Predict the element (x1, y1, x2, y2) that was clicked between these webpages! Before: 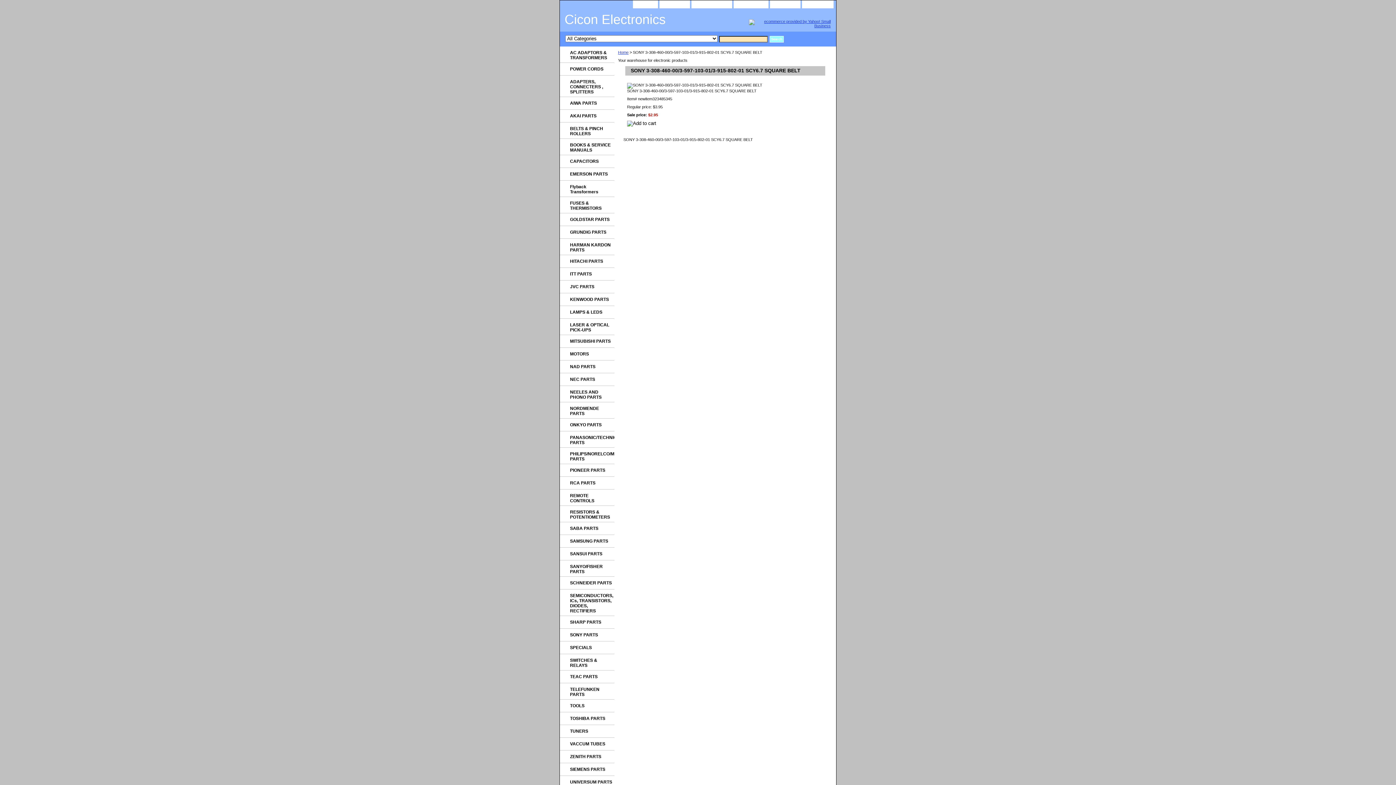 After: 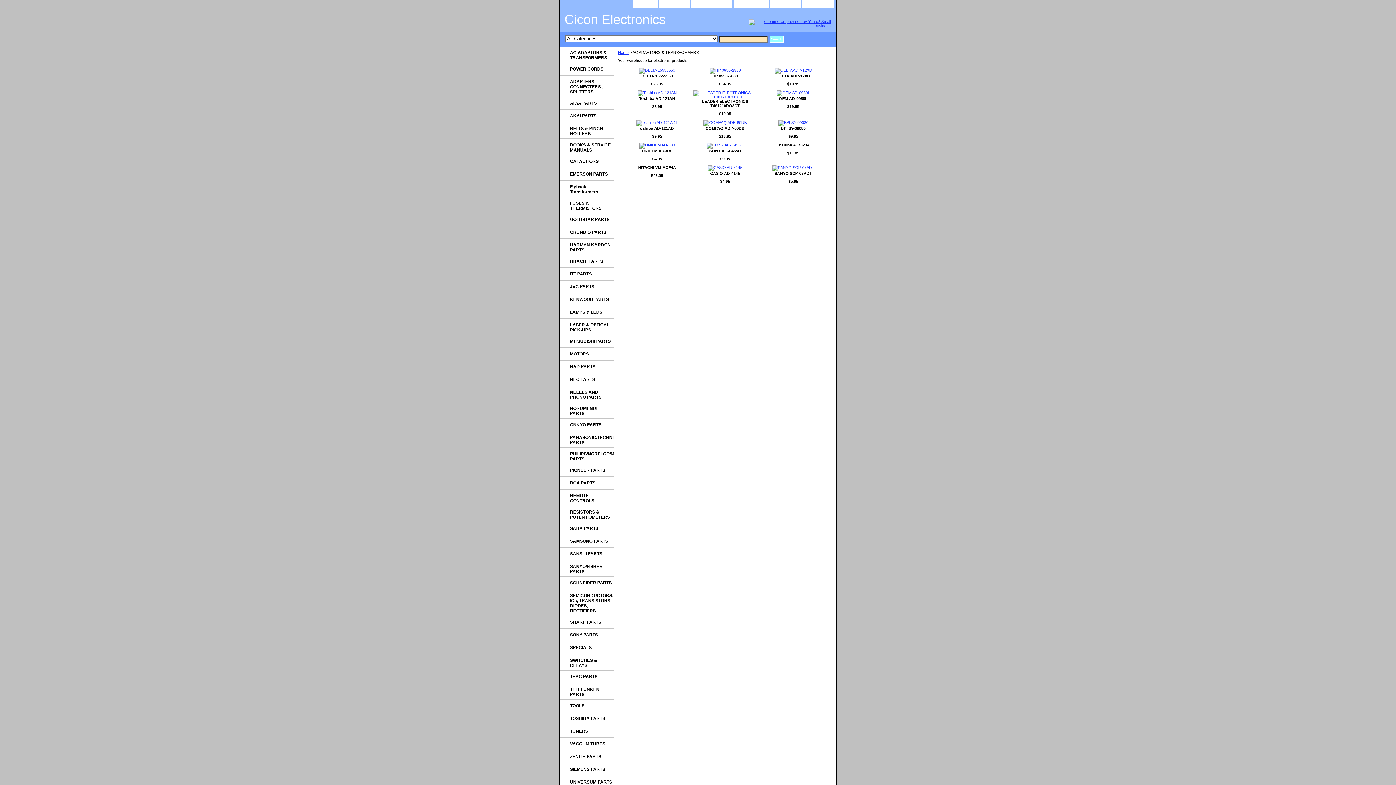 Action: label: AC ADAPTORS & TRANSFORMERS bbox: (560, 46, 614, 62)